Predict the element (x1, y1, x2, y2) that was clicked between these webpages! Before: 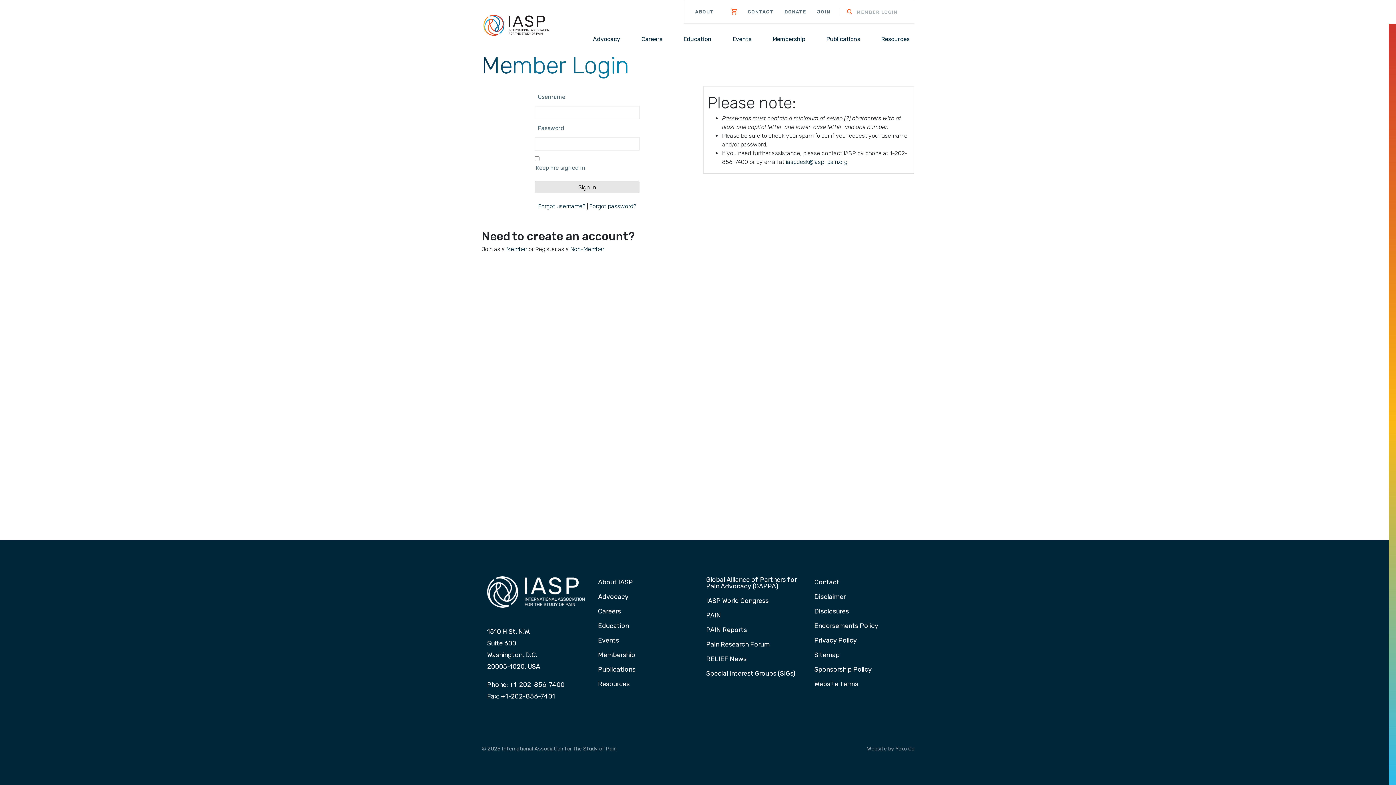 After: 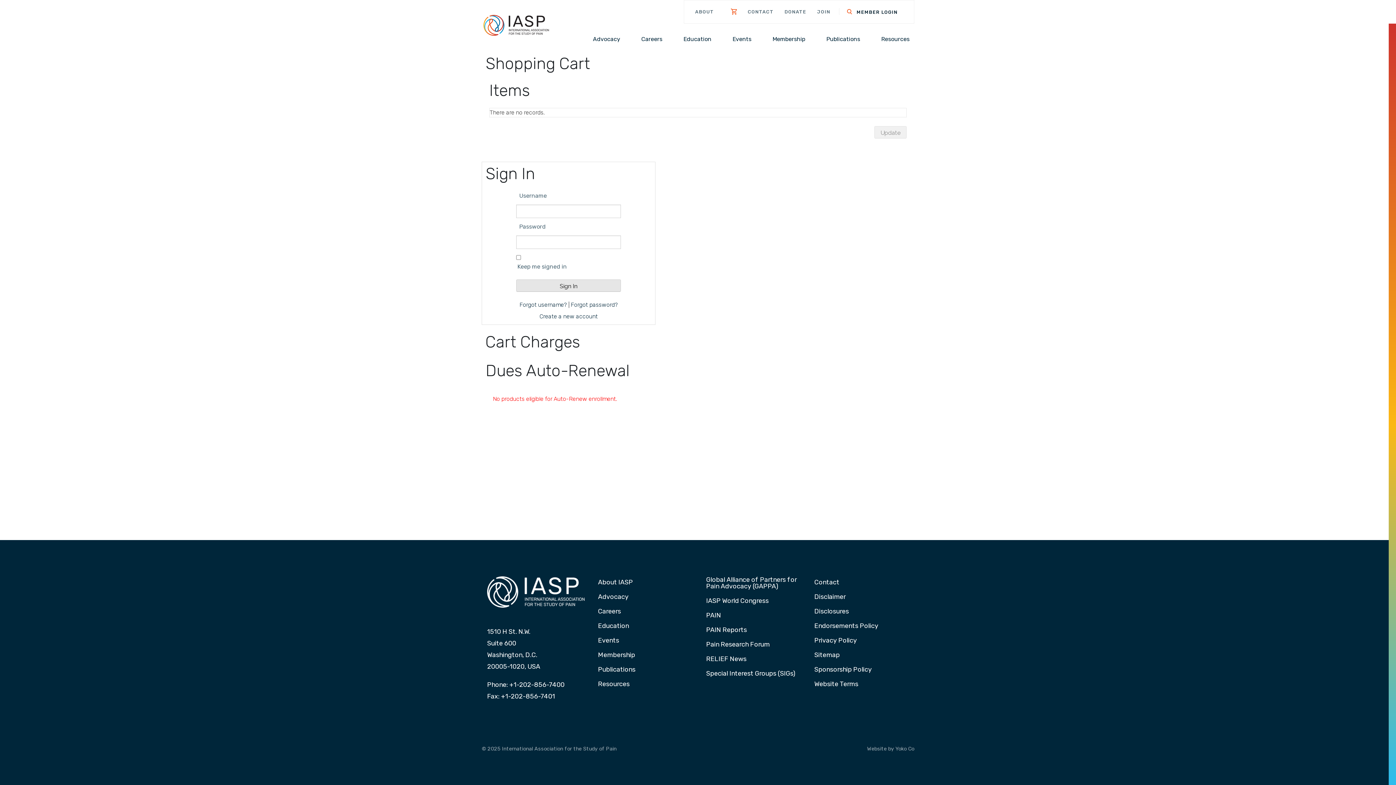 Action: bbox: (730, 4, 747, 20)